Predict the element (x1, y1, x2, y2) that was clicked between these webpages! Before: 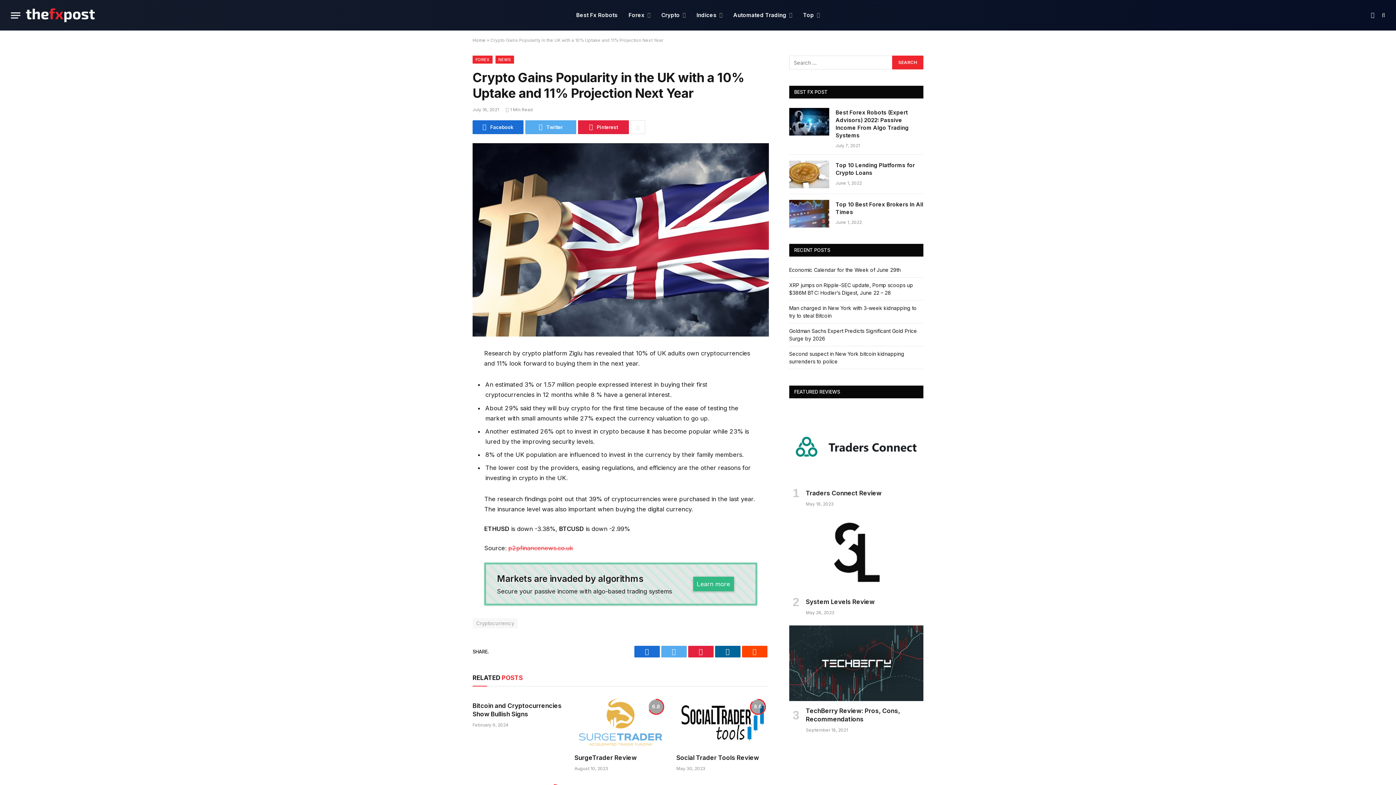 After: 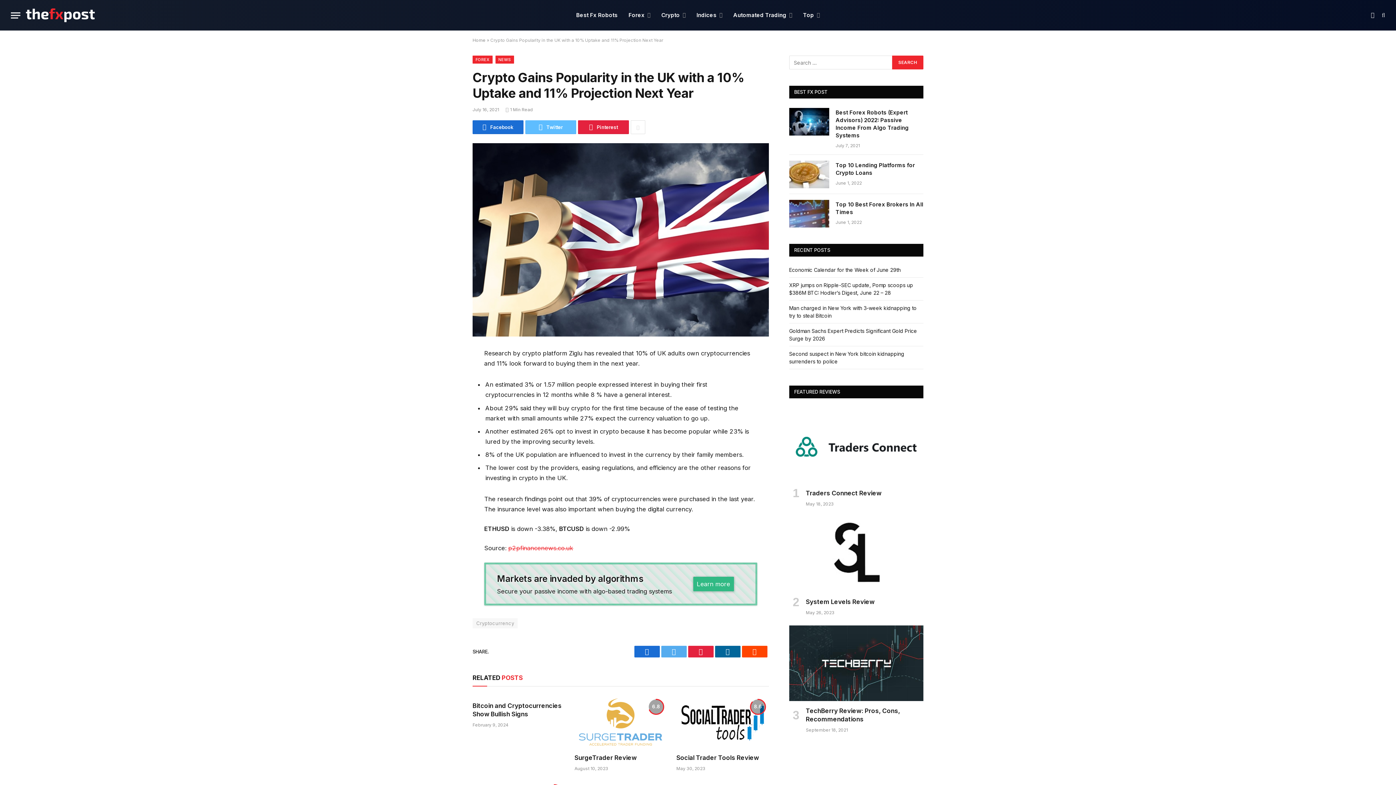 Action: bbox: (525, 120, 576, 134) label: Twitter